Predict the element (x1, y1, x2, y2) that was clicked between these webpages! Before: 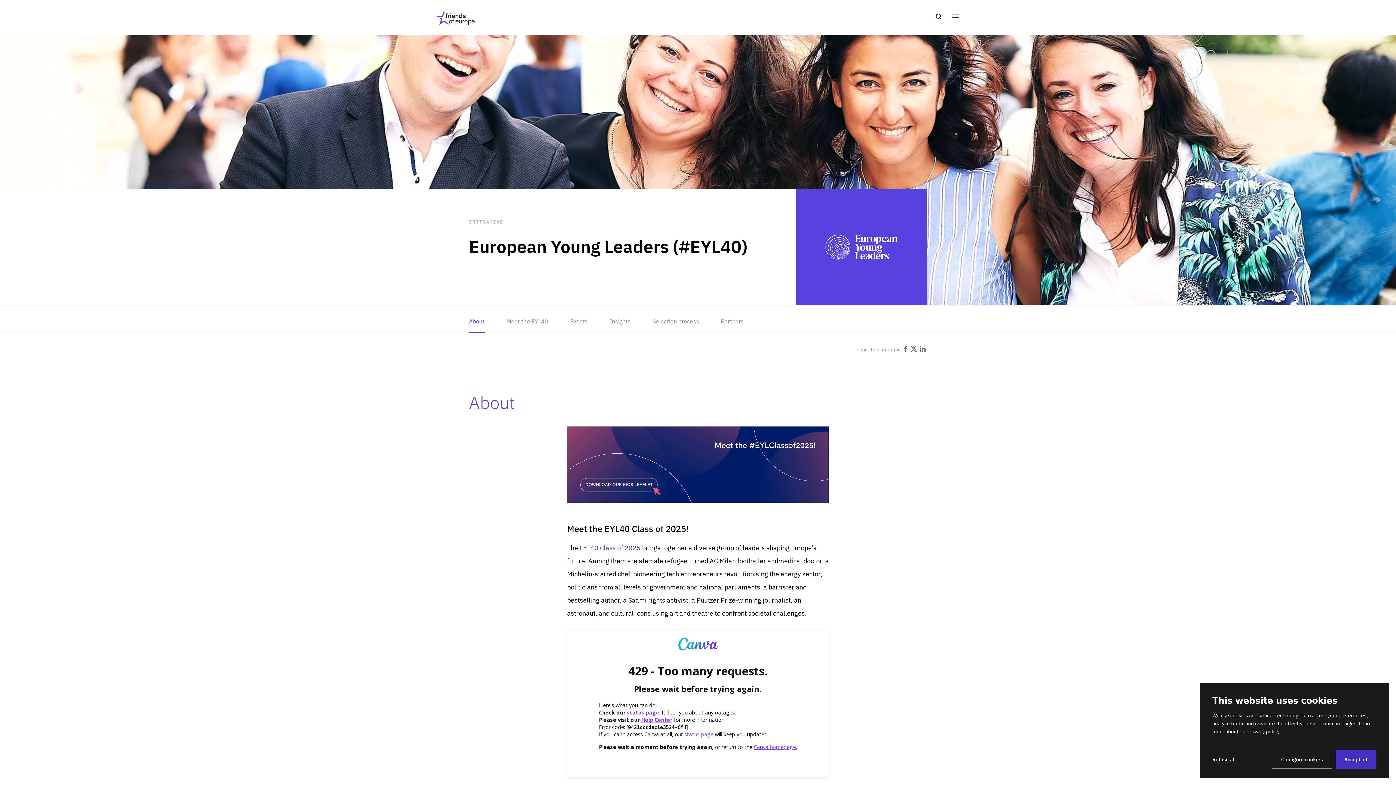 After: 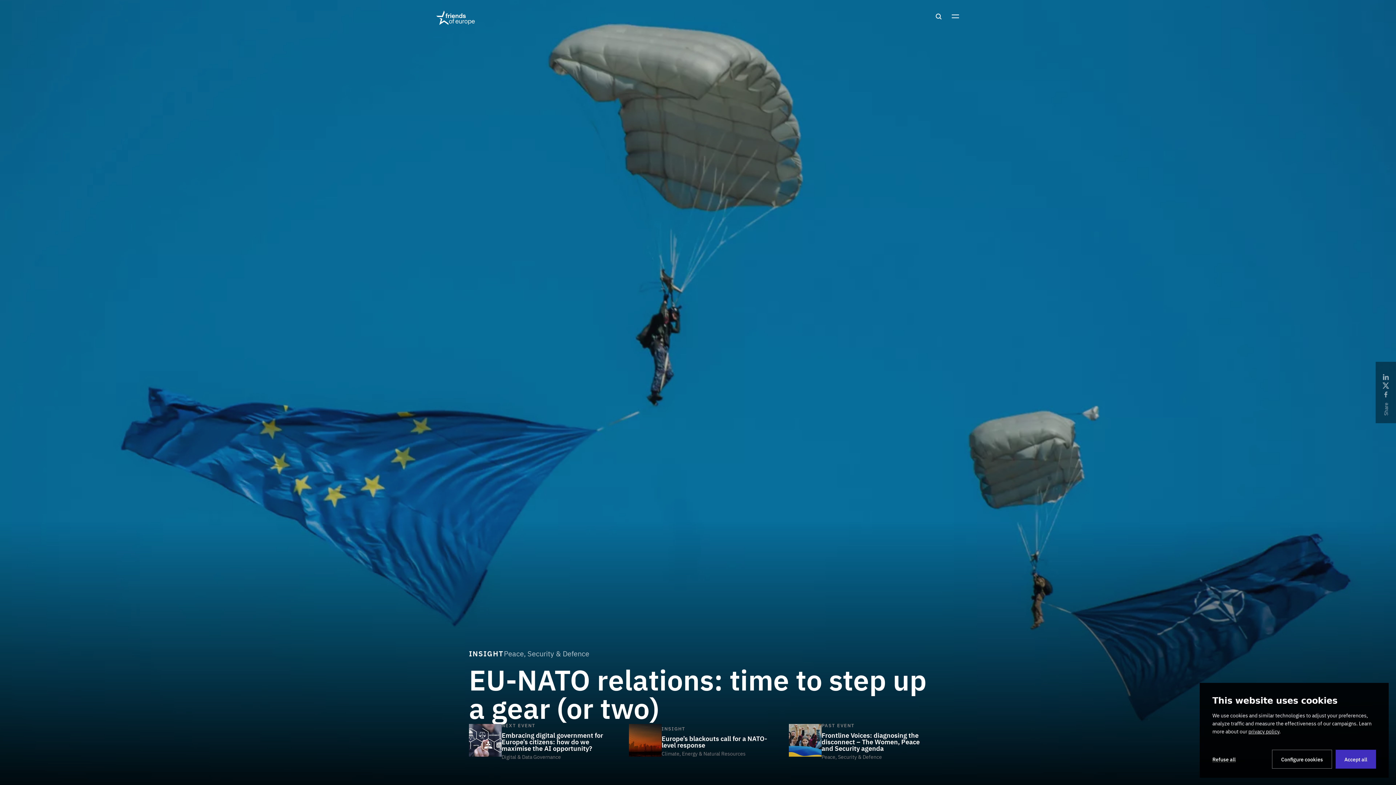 Action: bbox: (436, 10, 474, 25) label: Friends of Europe